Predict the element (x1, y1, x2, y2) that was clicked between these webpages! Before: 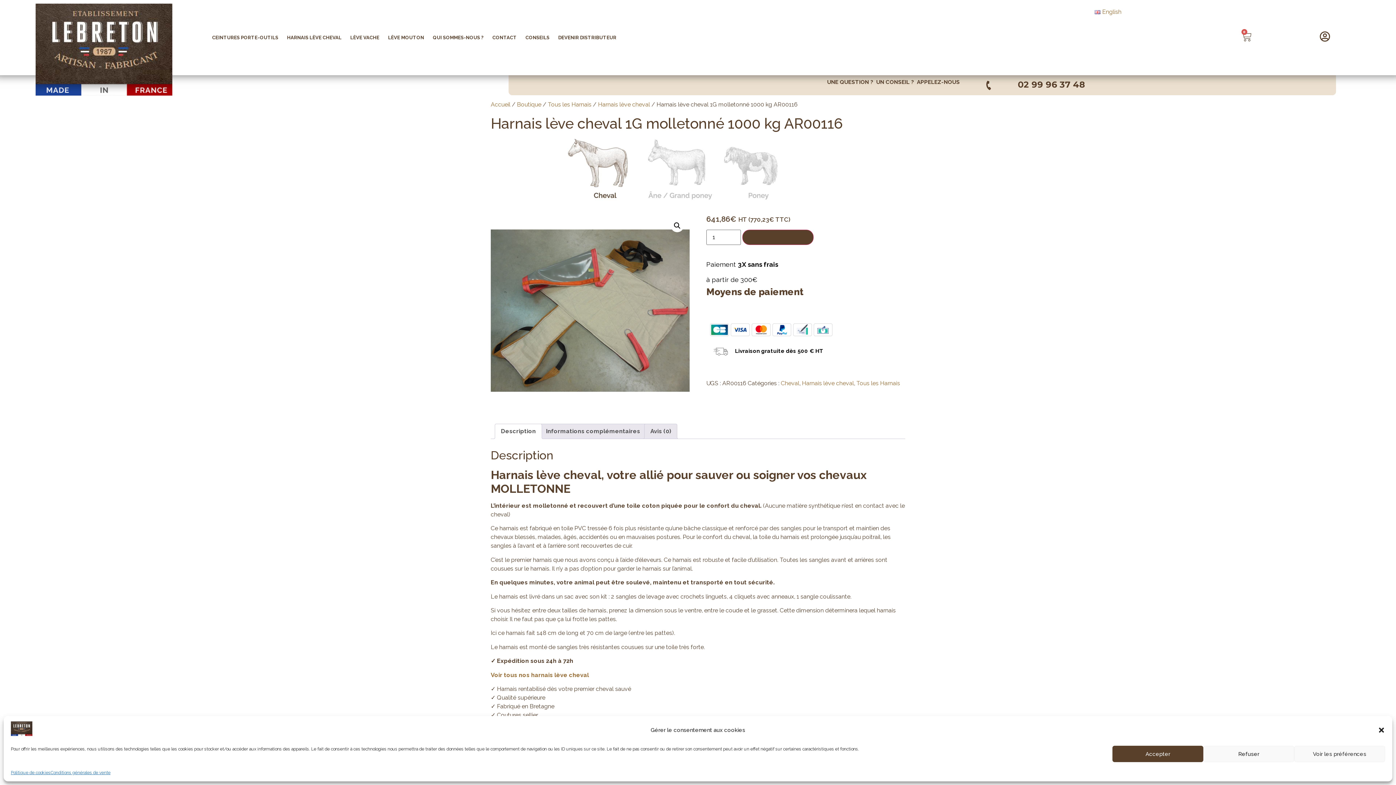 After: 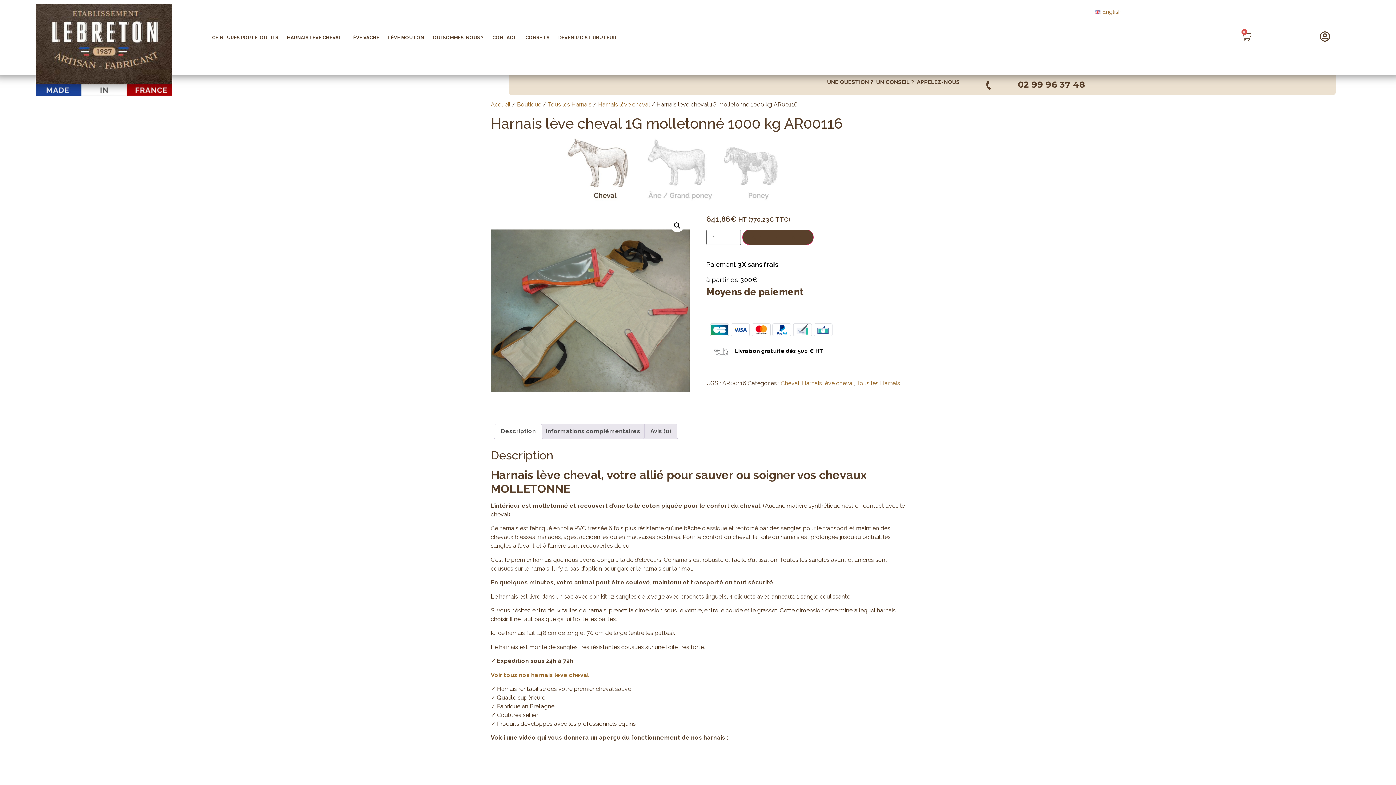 Action: bbox: (1378, 726, 1385, 734) label: Fermer la boîte de dialogue